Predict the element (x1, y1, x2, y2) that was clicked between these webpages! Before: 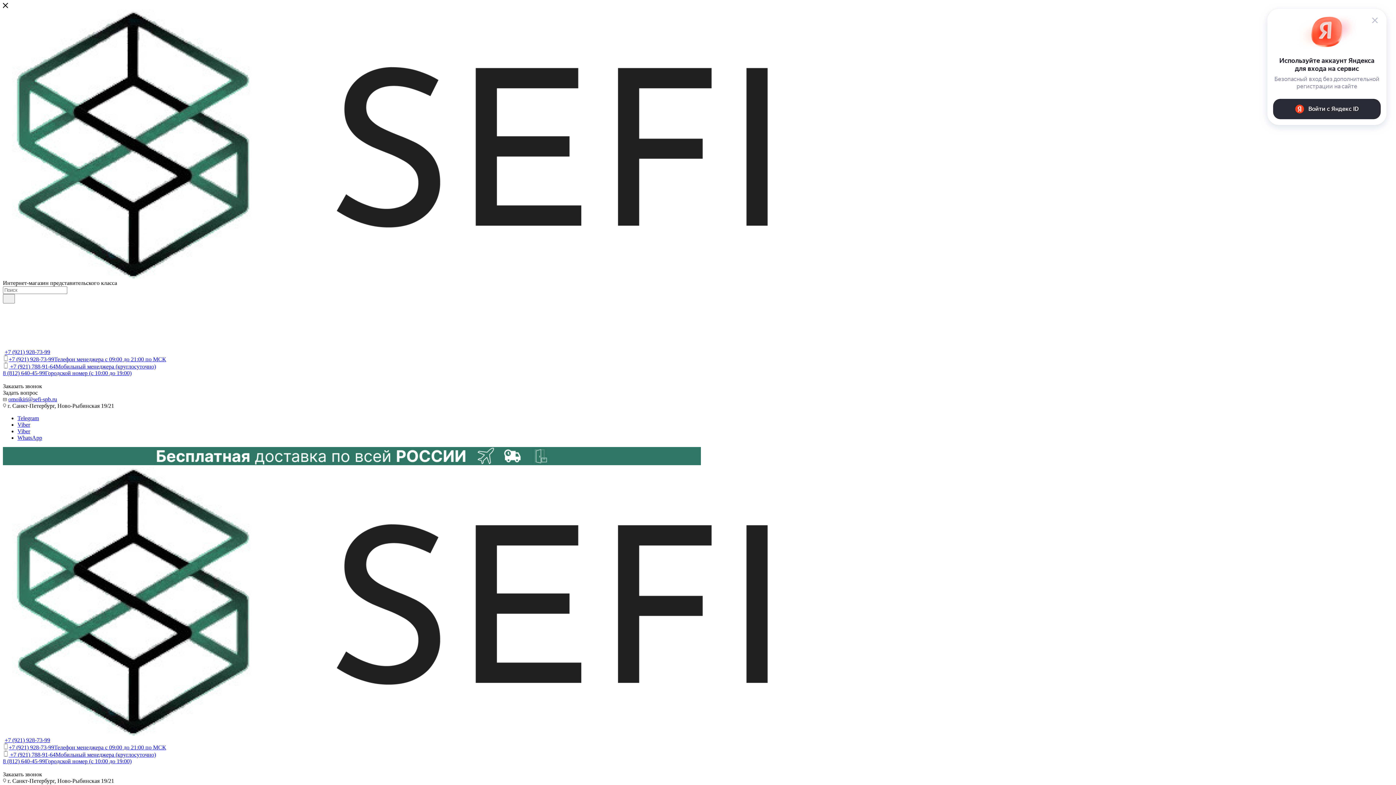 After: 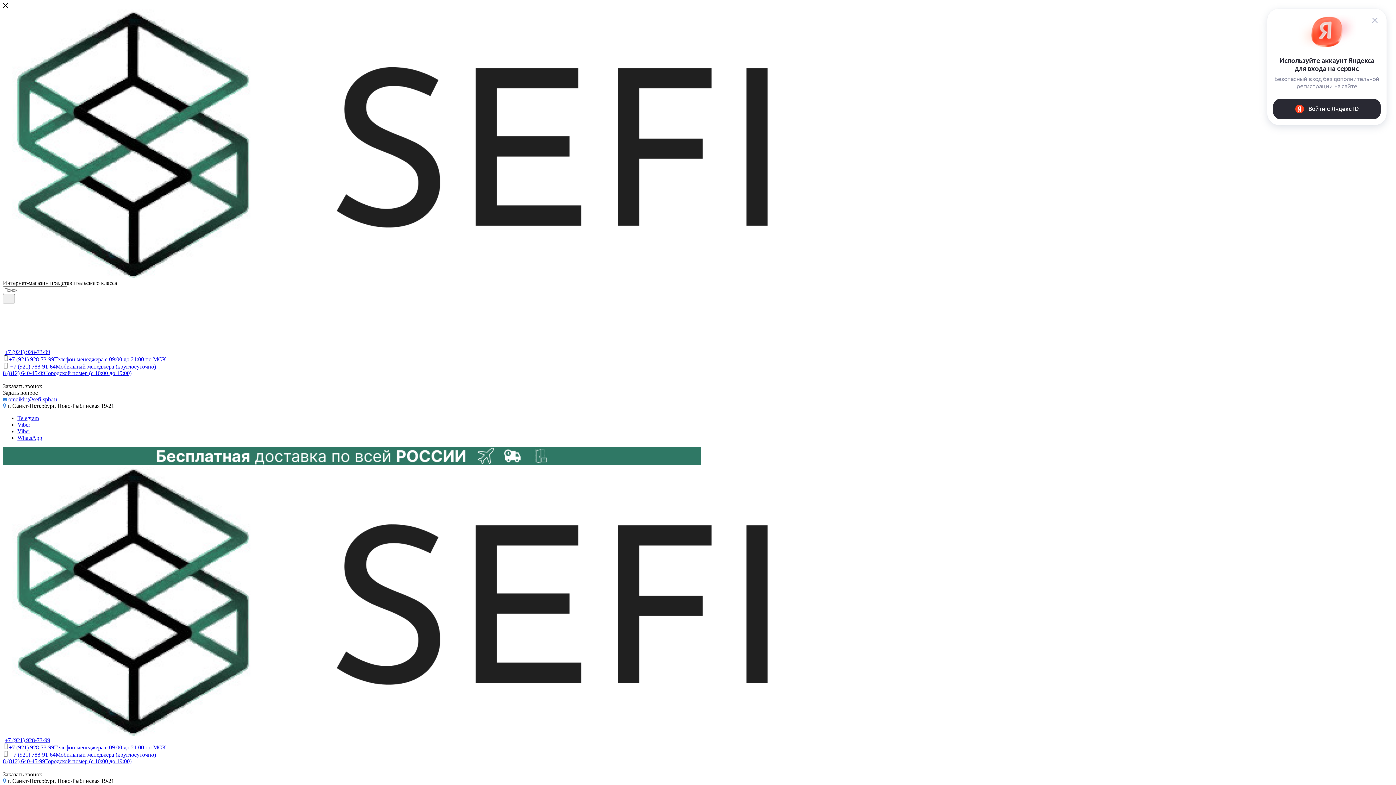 Action: bbox: (2, 273, 790, 279)